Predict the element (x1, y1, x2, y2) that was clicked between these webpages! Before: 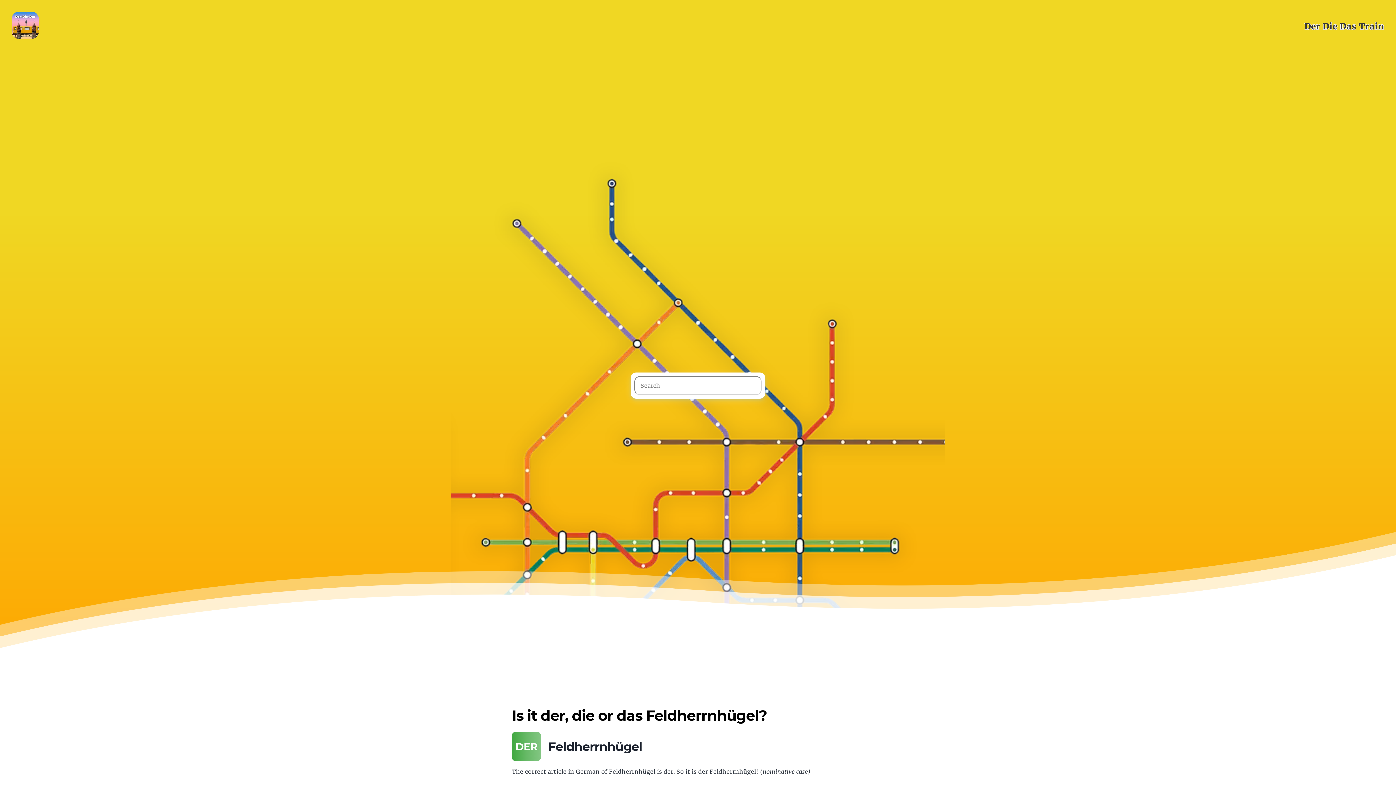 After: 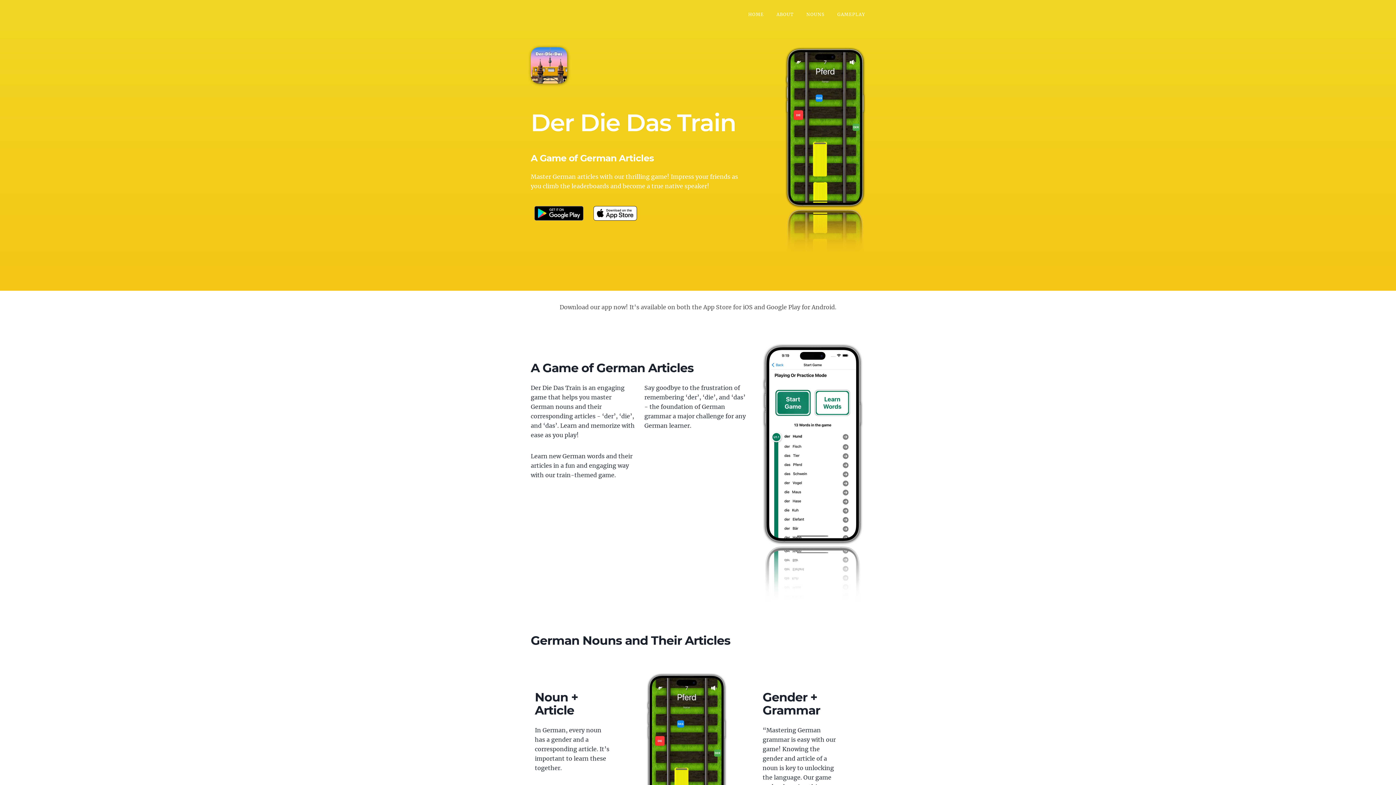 Action: bbox: (1304, 16, 1384, 35) label: Der Die Das Train